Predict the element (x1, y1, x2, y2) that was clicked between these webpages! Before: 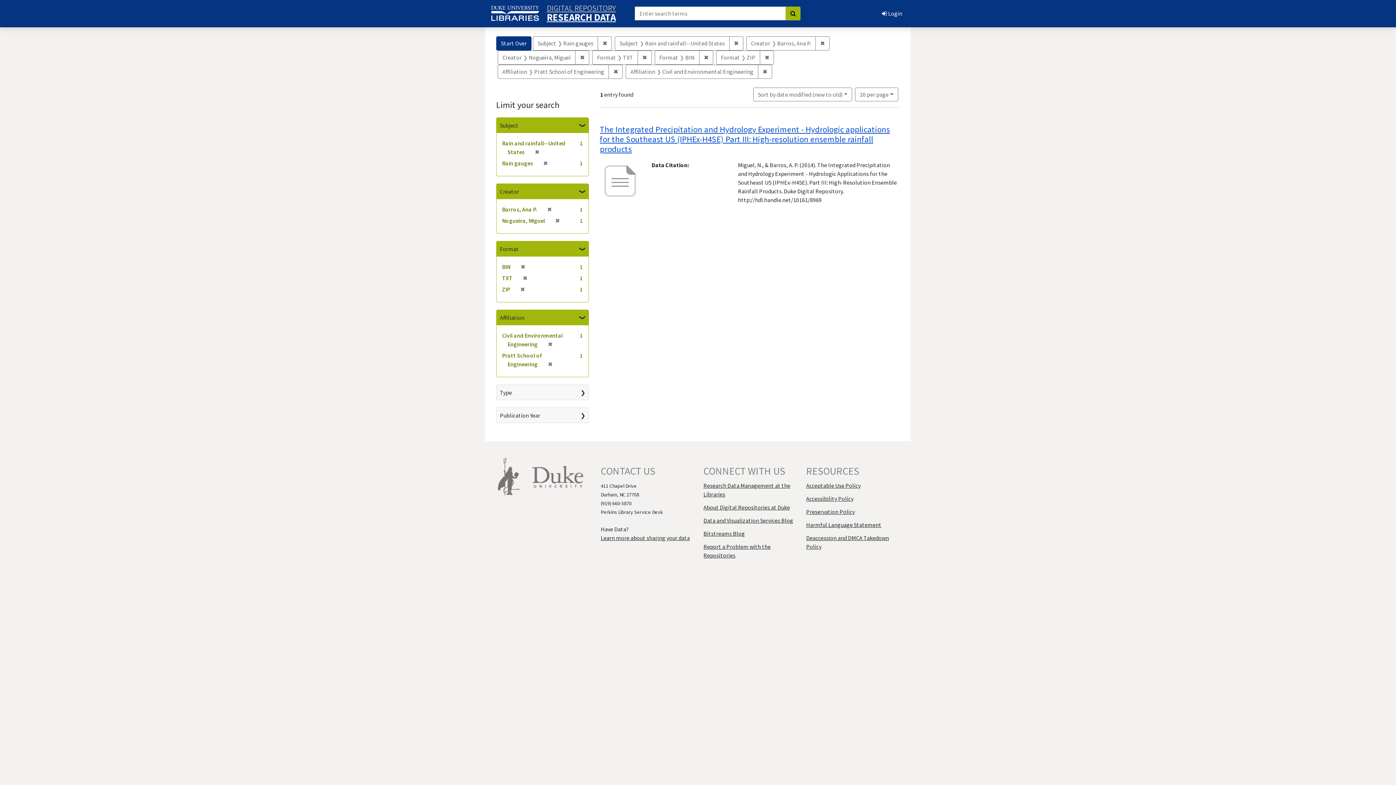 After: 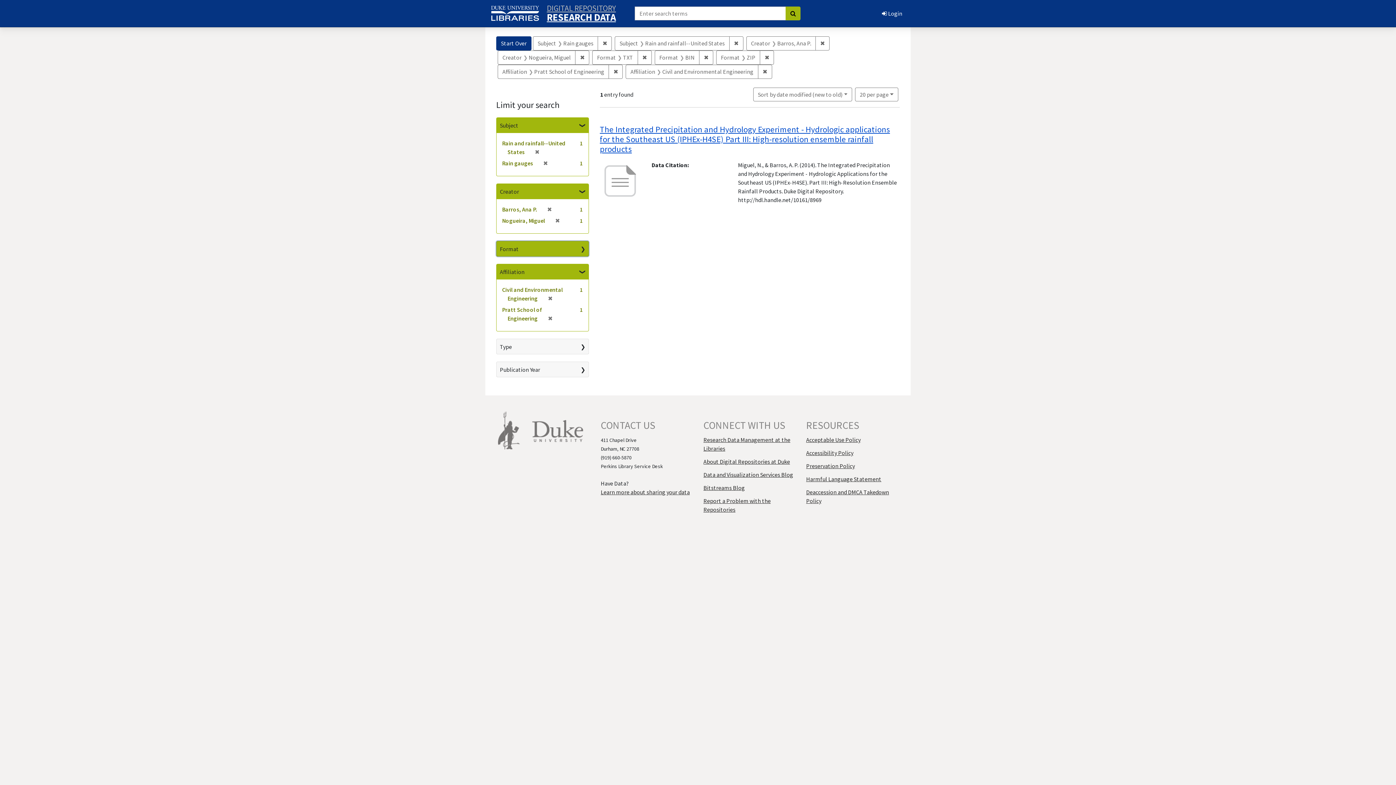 Action: label: Format bbox: (496, 241, 588, 256)